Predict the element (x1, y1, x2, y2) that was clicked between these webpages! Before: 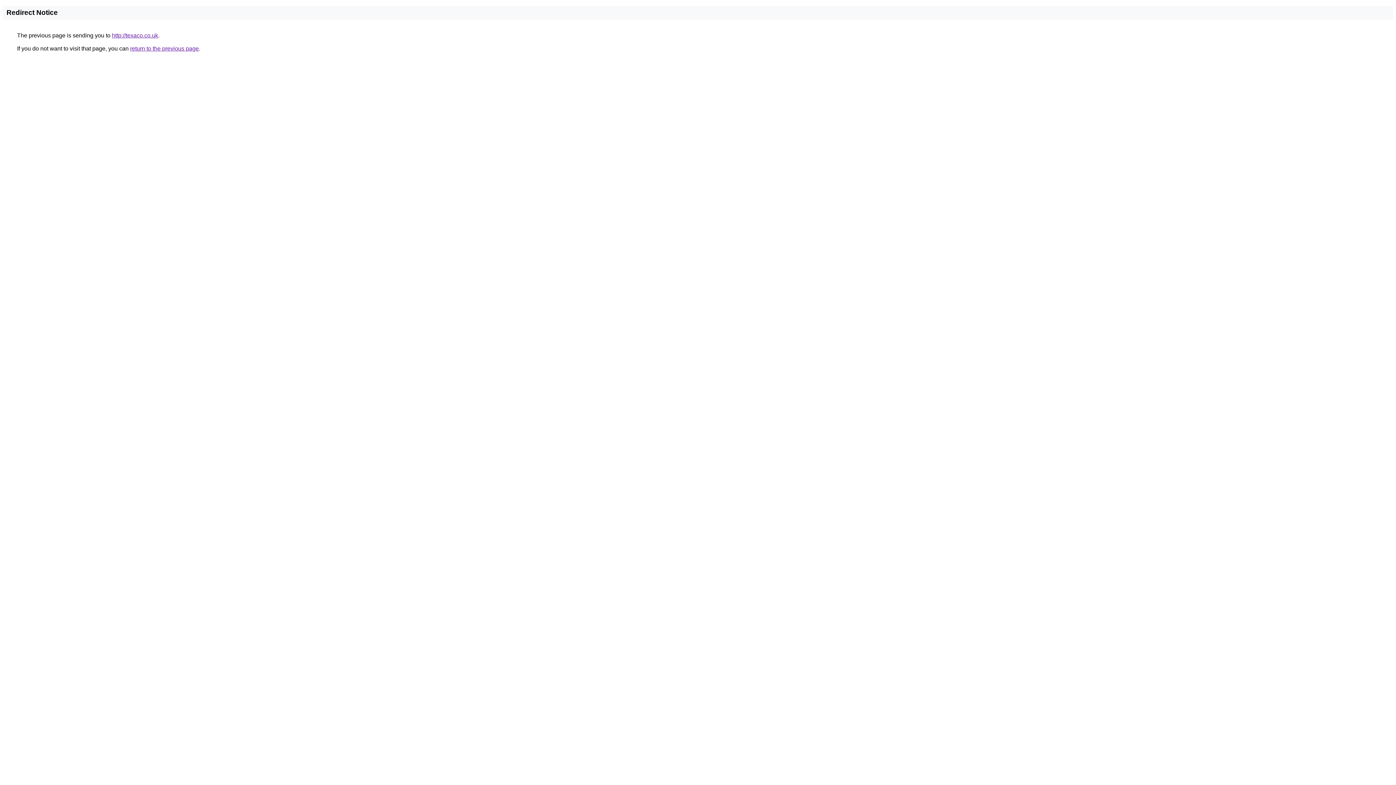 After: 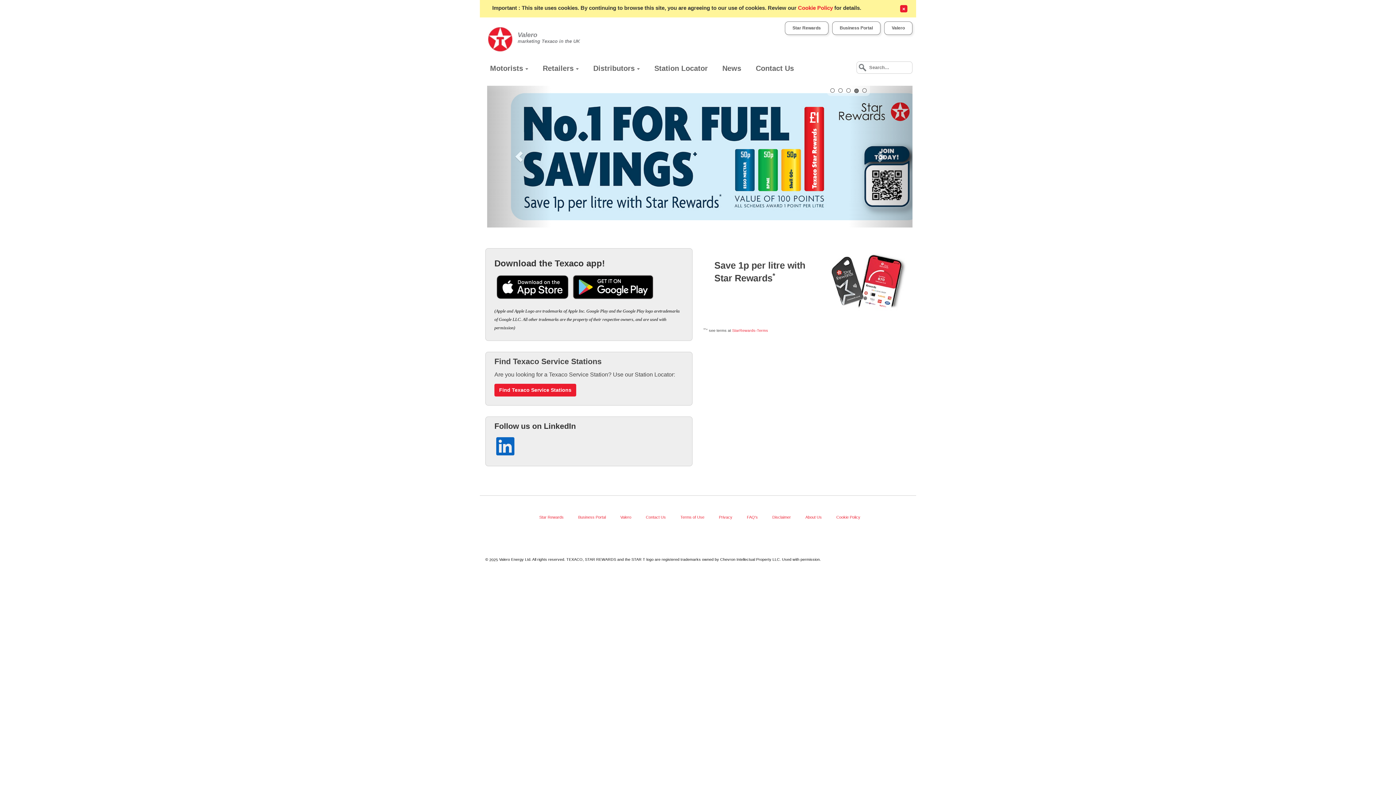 Action: bbox: (112, 32, 158, 38) label: http://texaco.co.uk